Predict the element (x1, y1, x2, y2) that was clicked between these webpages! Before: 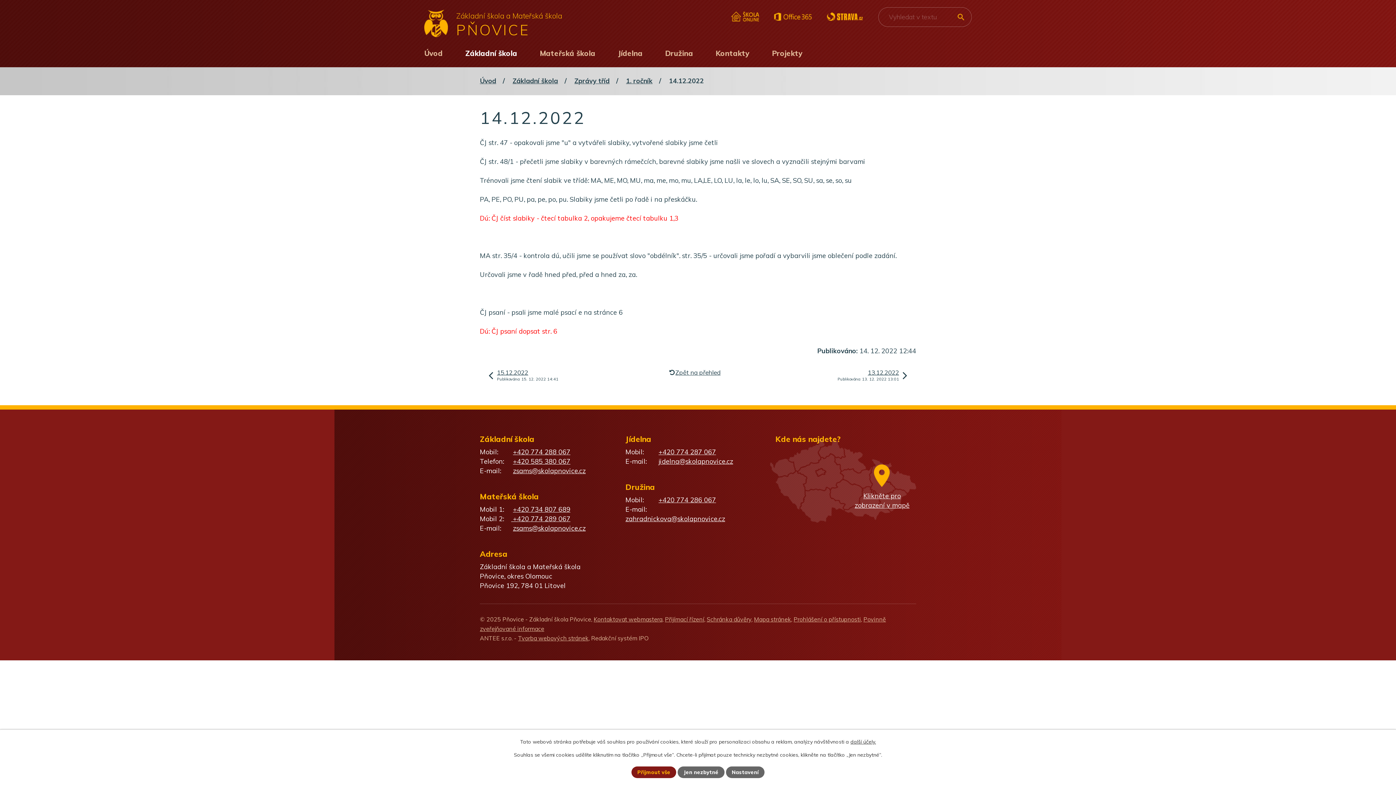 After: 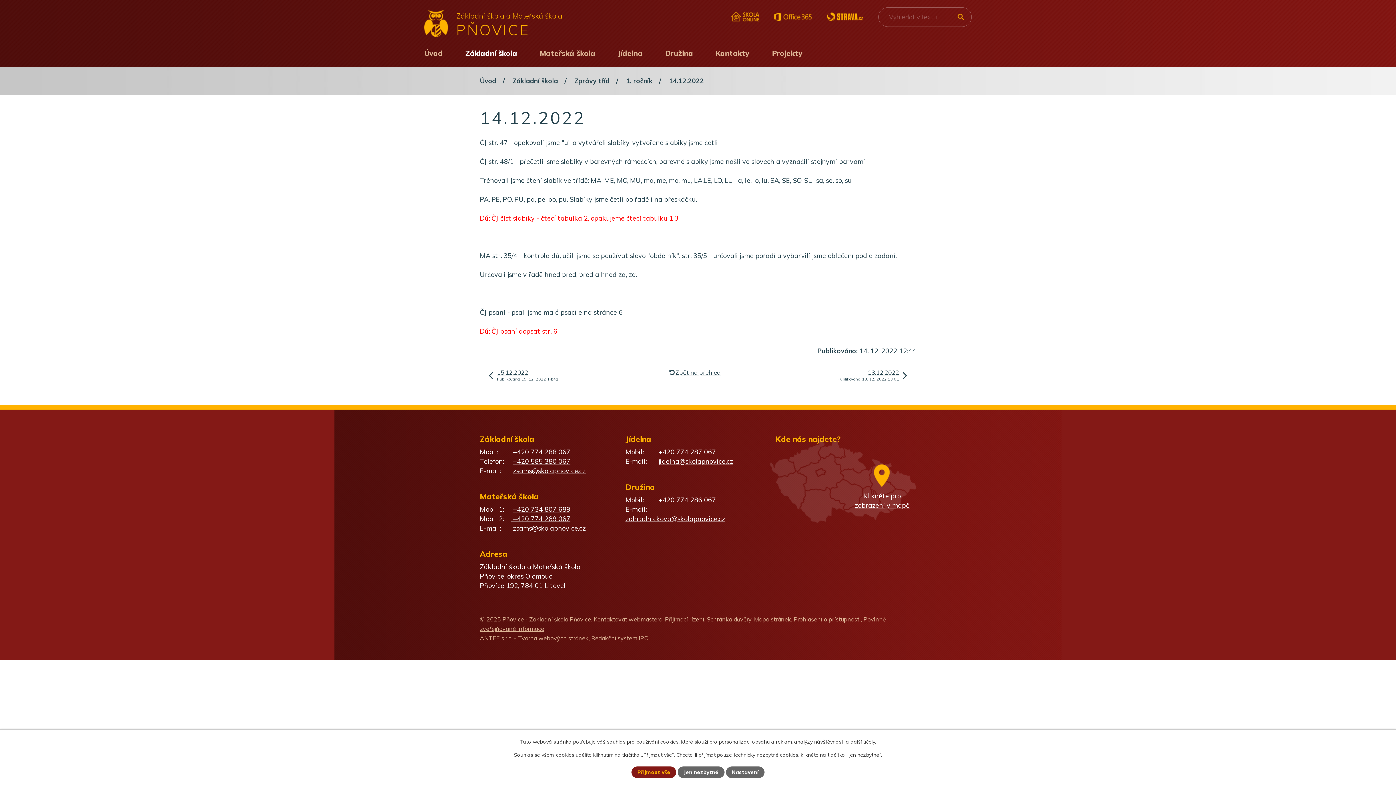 Action: bbox: (593, 615, 662, 623) label: Kontaktovat webmastera